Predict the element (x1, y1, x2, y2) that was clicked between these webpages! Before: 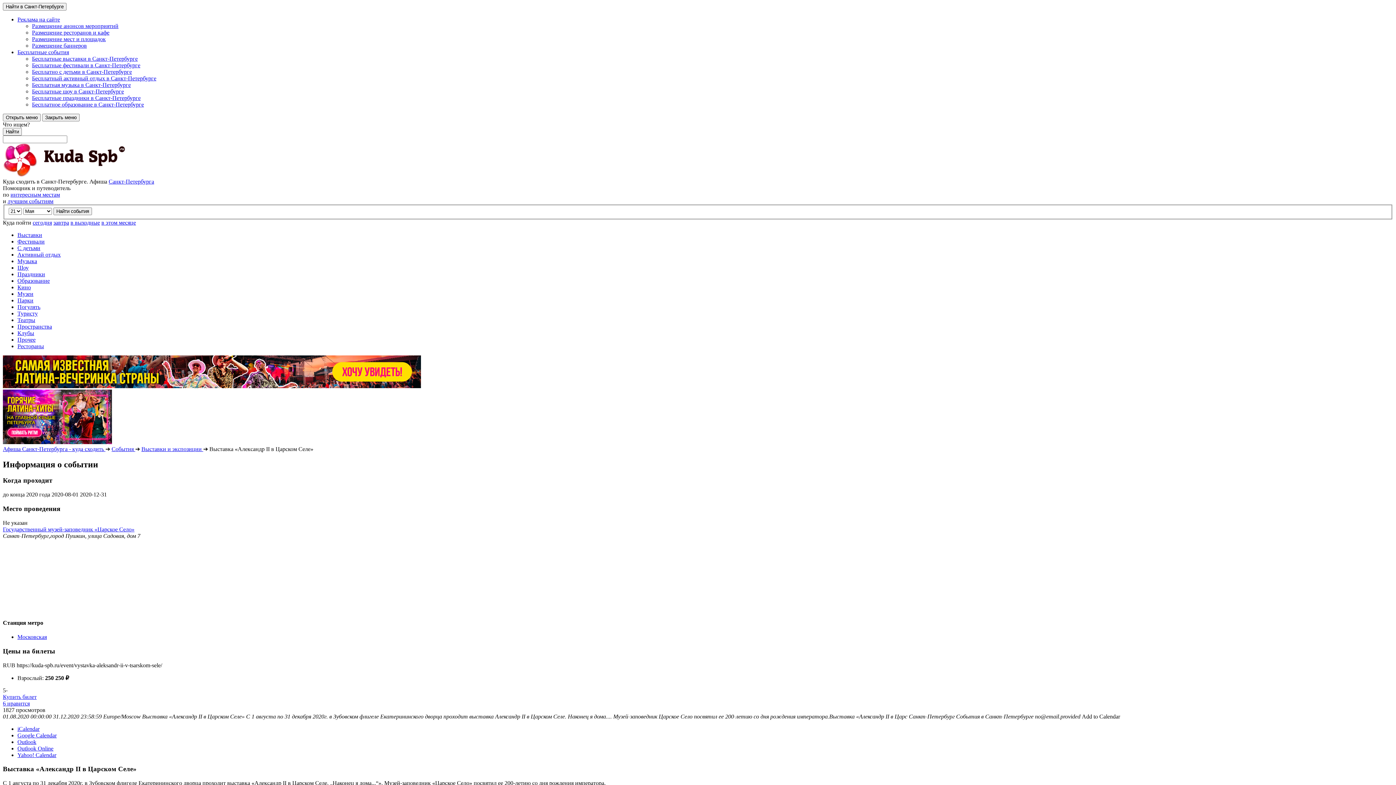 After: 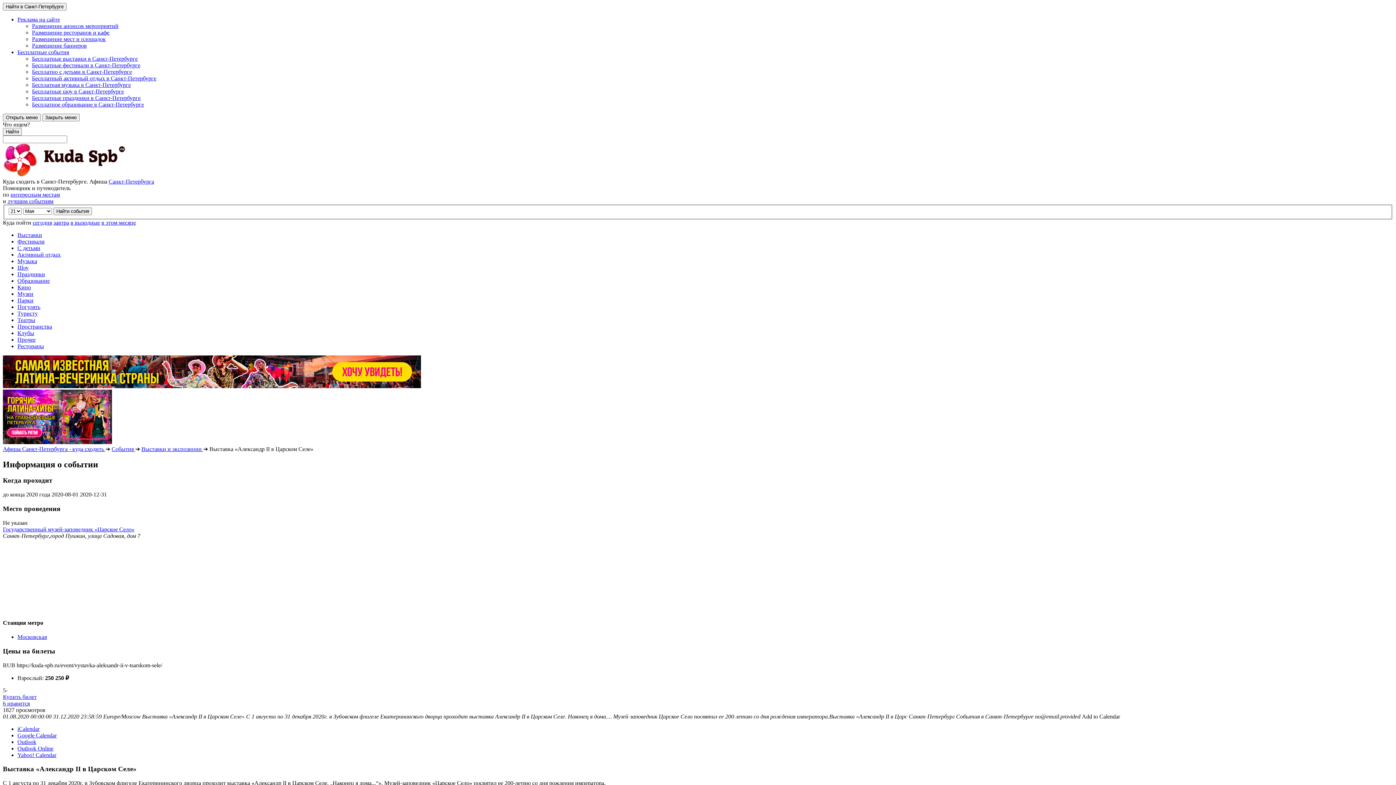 Action: bbox: (32, 29, 109, 35) label: Размещение ресторанов и кафе